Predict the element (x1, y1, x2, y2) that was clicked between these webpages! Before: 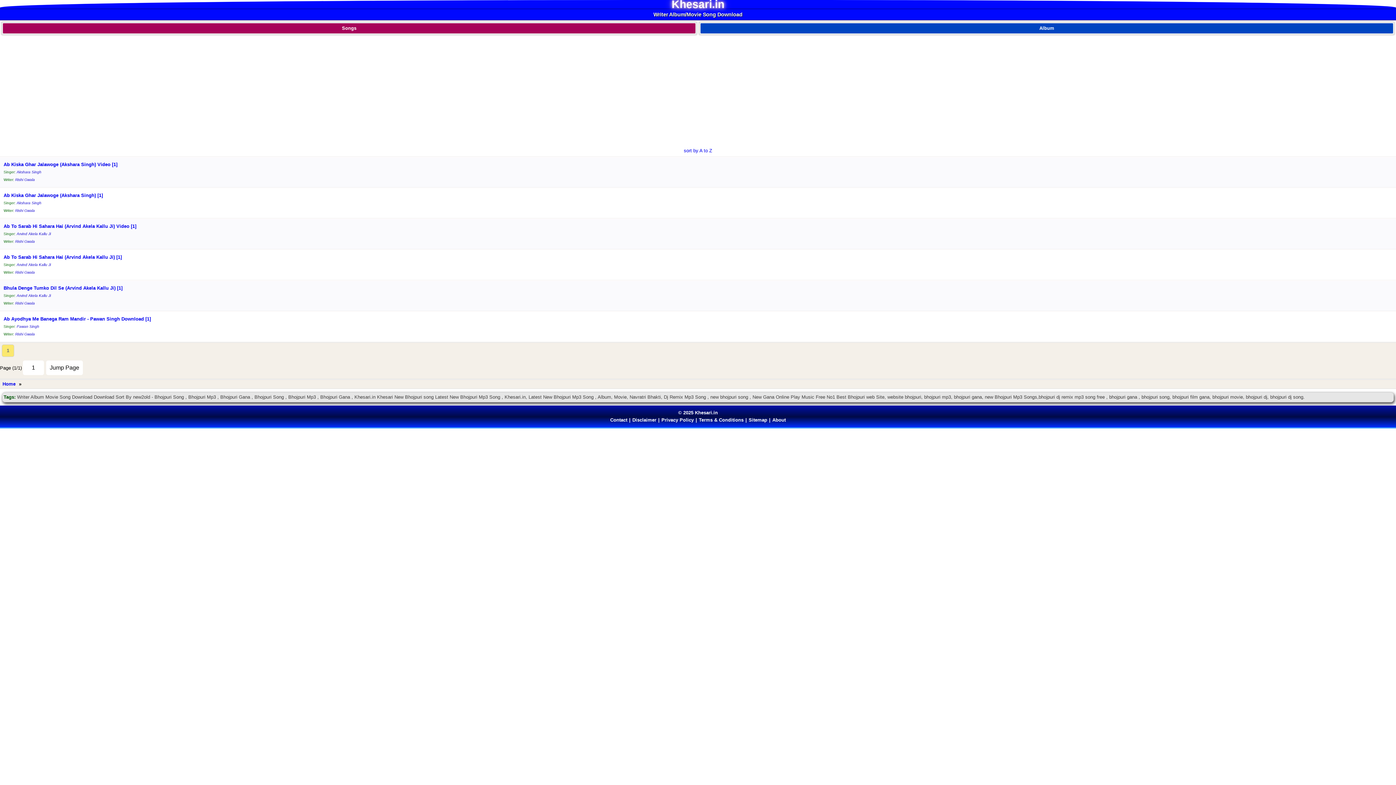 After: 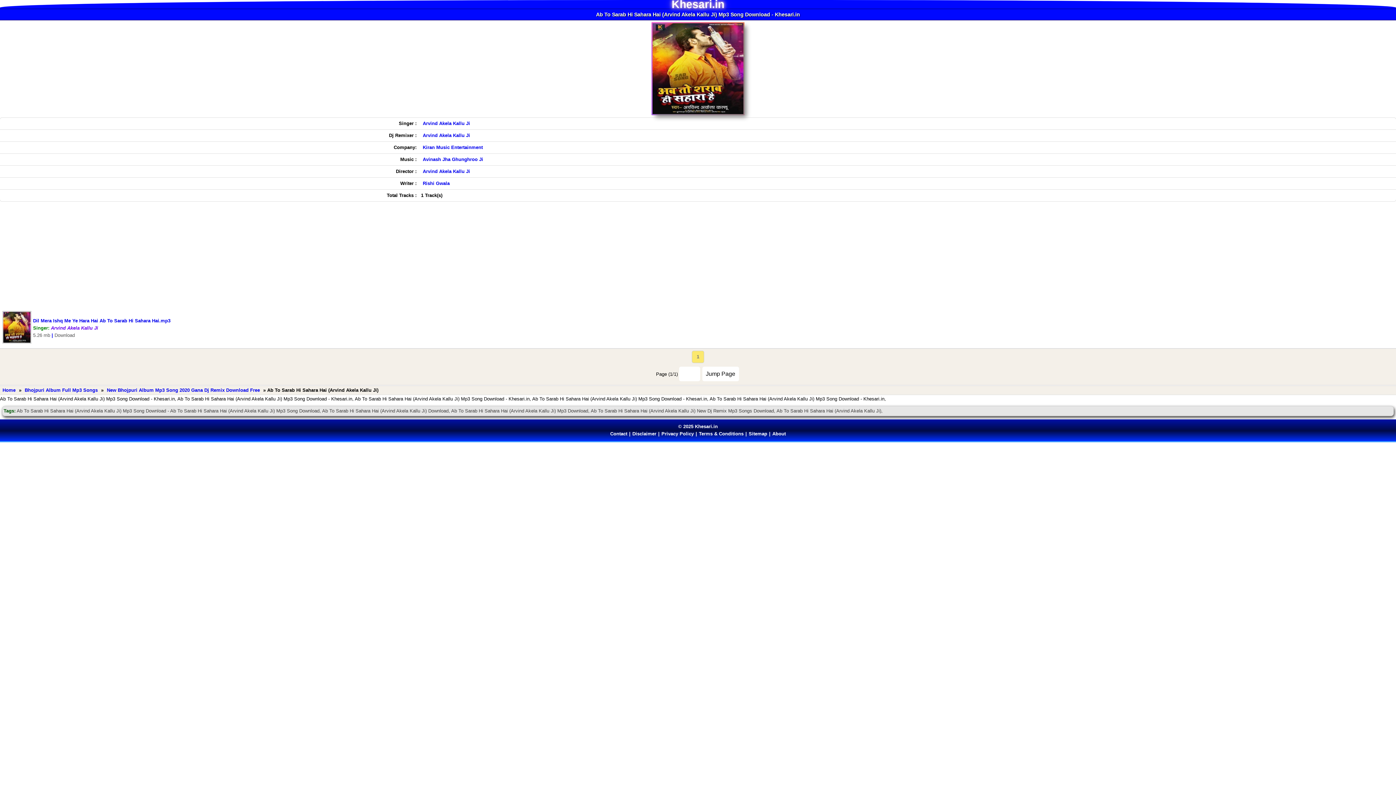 Action: label: Ab To Sarab Hi Sahara Hai (Arvind Akela Kallu Ji) [1]
Singer: Arvind Akela Kallu Ji
Writer: Rishi Gwala
 bbox: (0, 250, 1396, 279)